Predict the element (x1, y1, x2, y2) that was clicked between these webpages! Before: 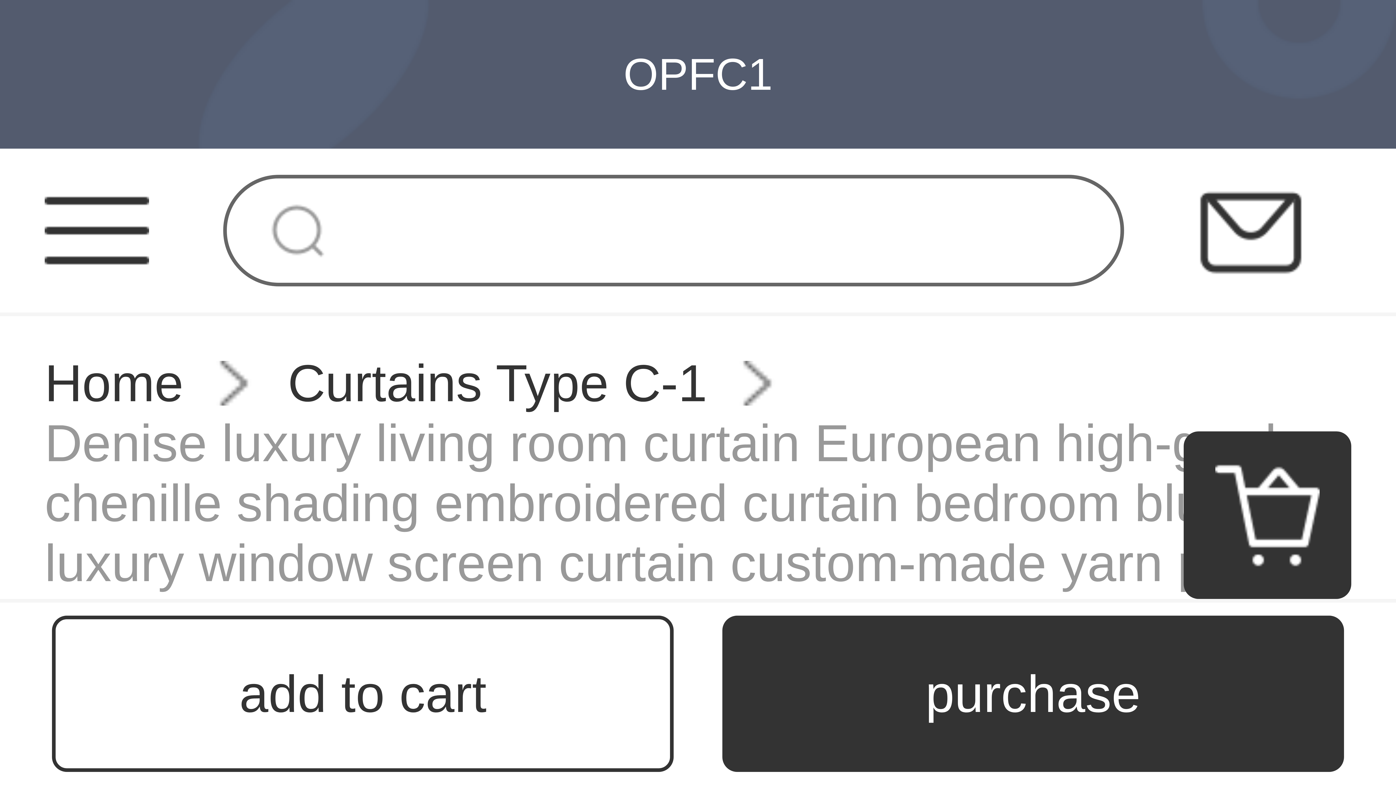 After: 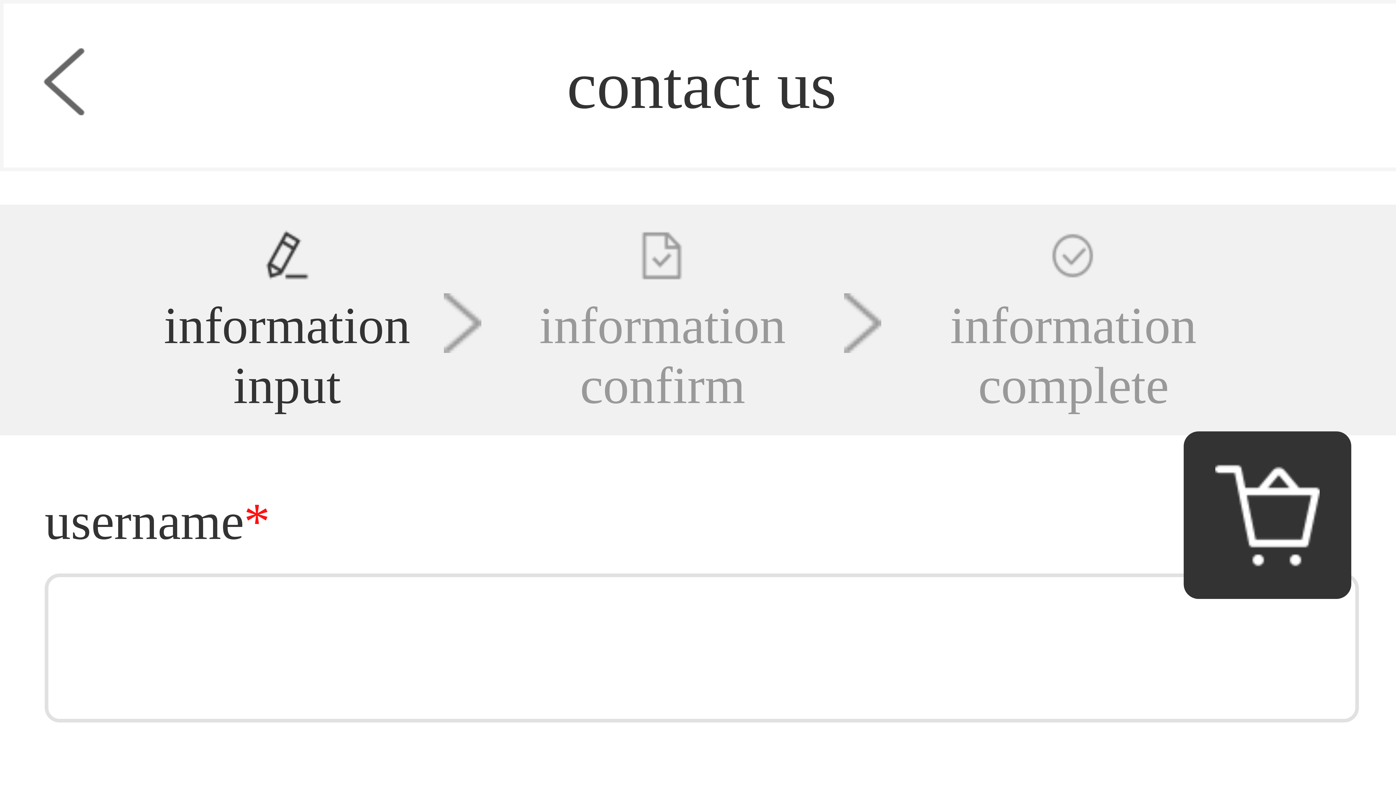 Action: bbox: (1199, 178, 1303, 282)